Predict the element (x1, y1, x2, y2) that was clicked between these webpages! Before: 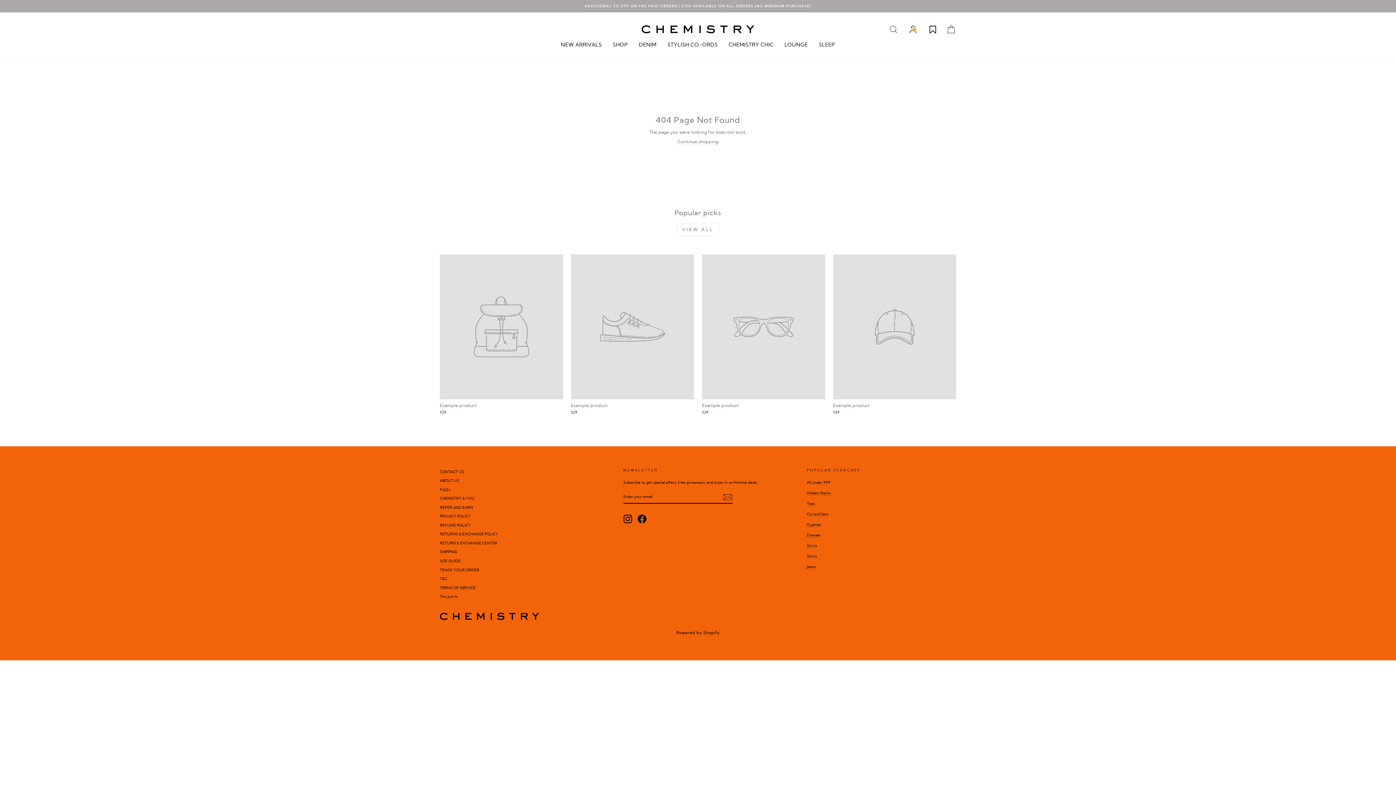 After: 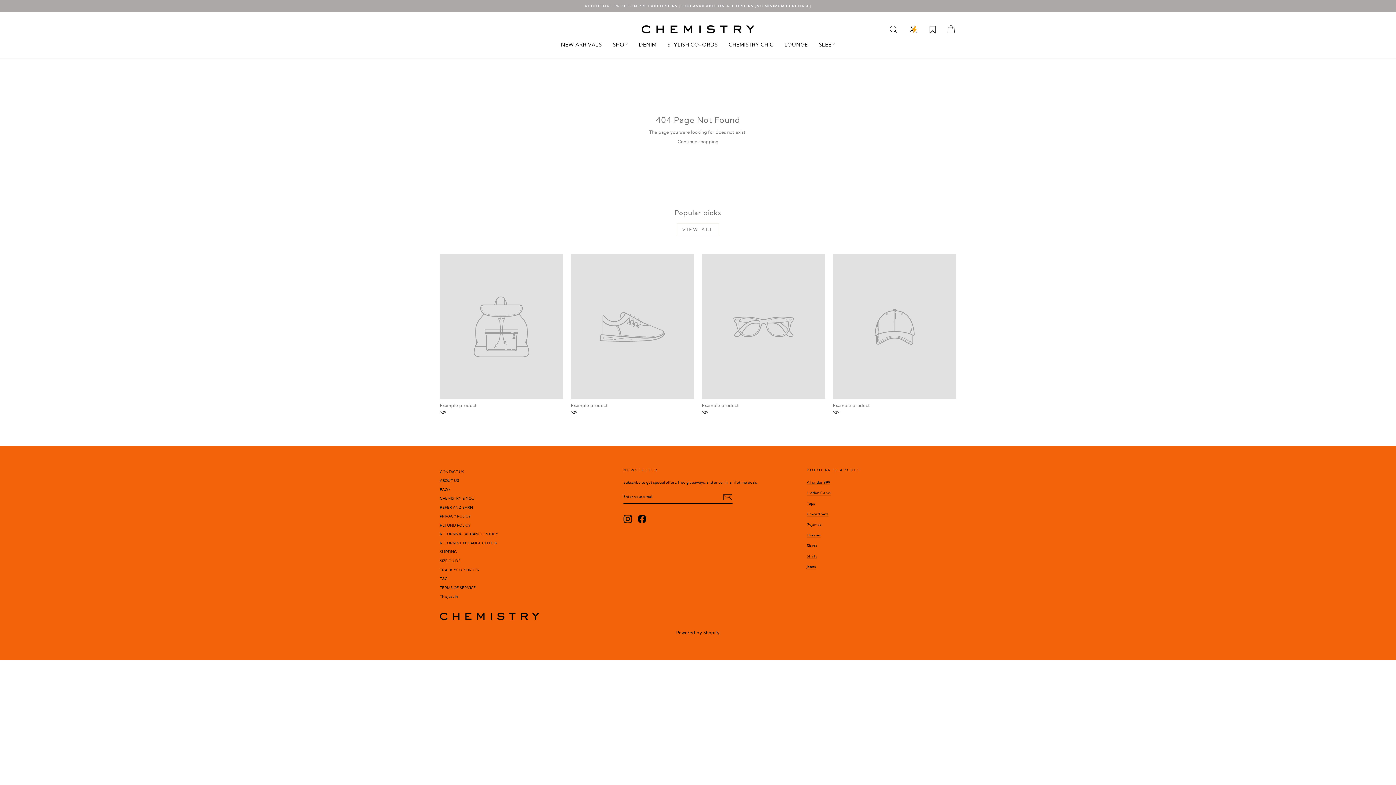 Action: bbox: (925, 20, 940, 38)